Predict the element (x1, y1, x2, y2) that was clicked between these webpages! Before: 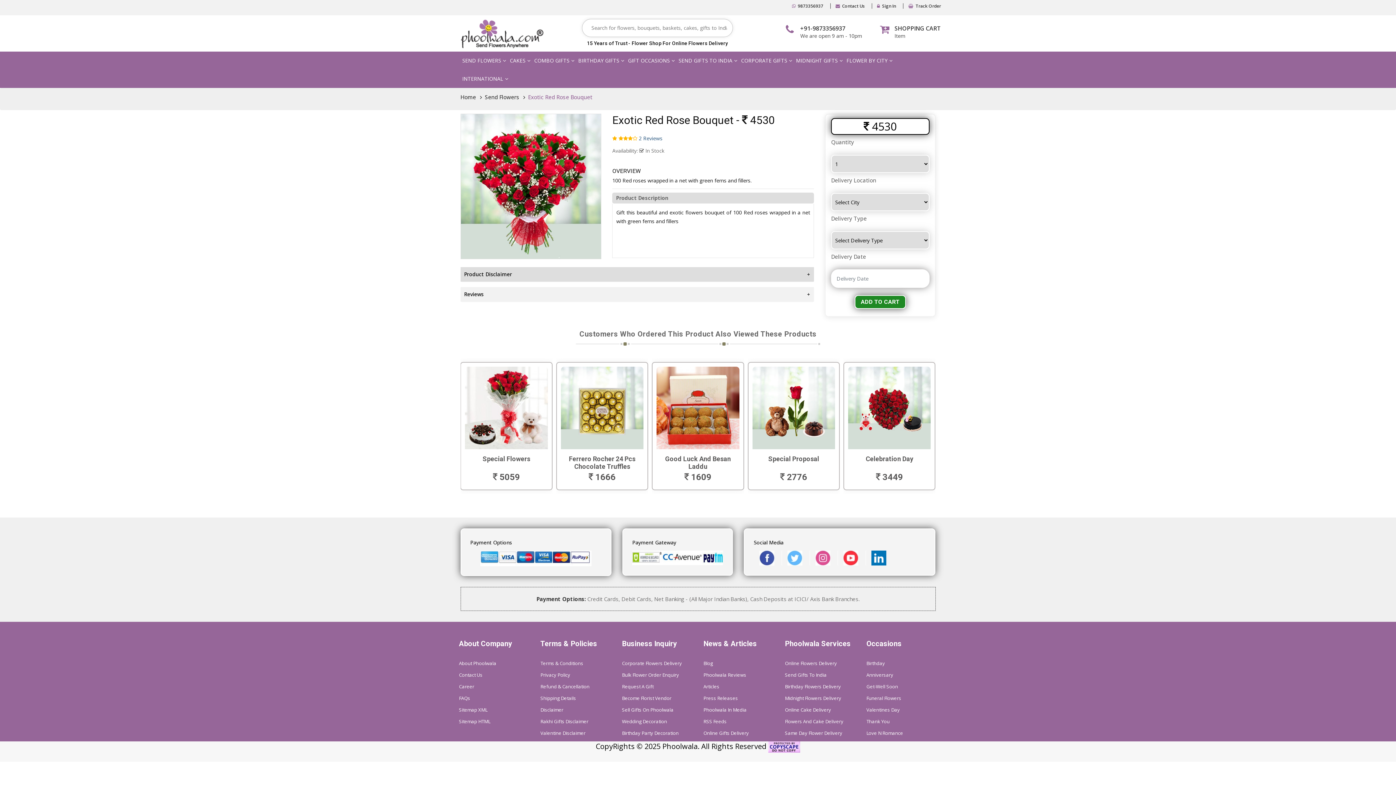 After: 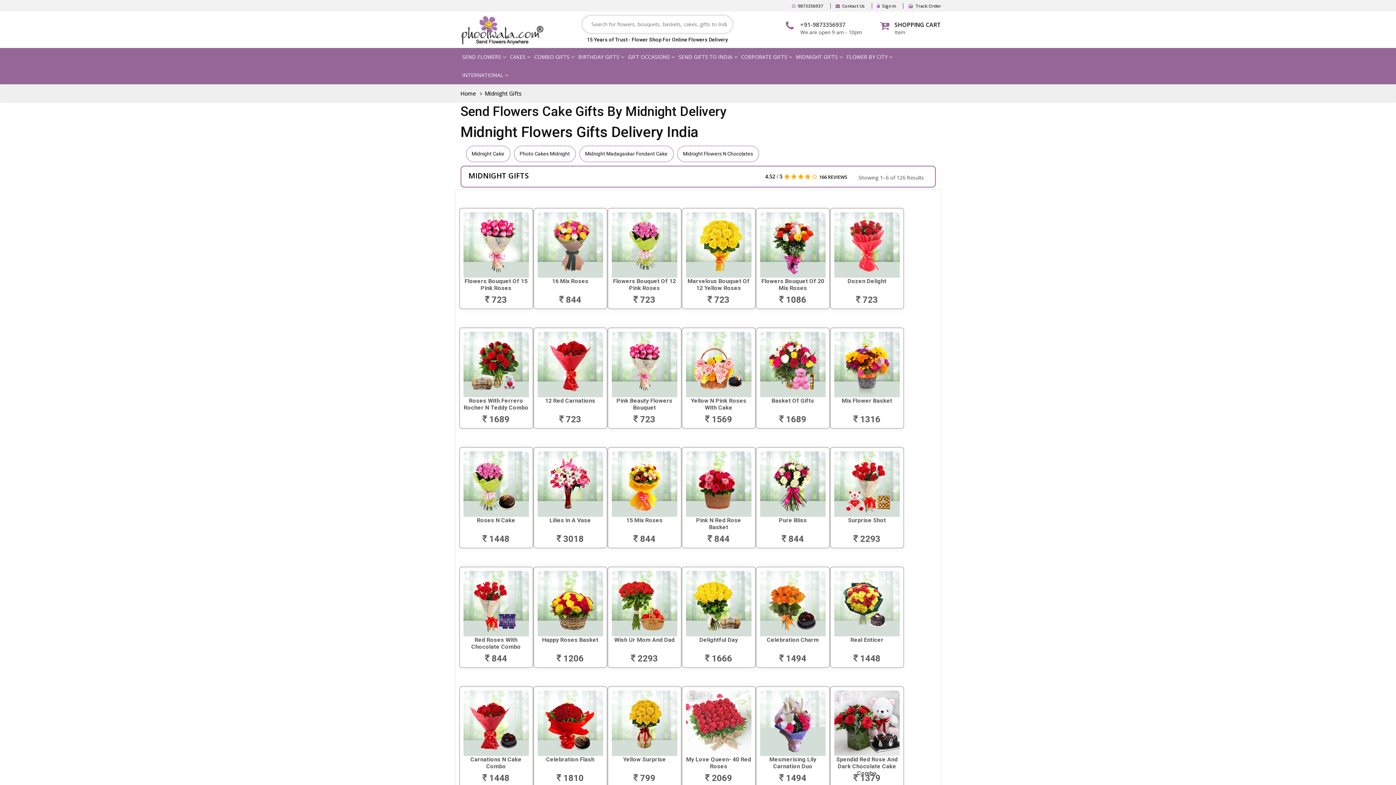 Action: bbox: (785, 695, 841, 701) label: Midnight Flowers Delivery